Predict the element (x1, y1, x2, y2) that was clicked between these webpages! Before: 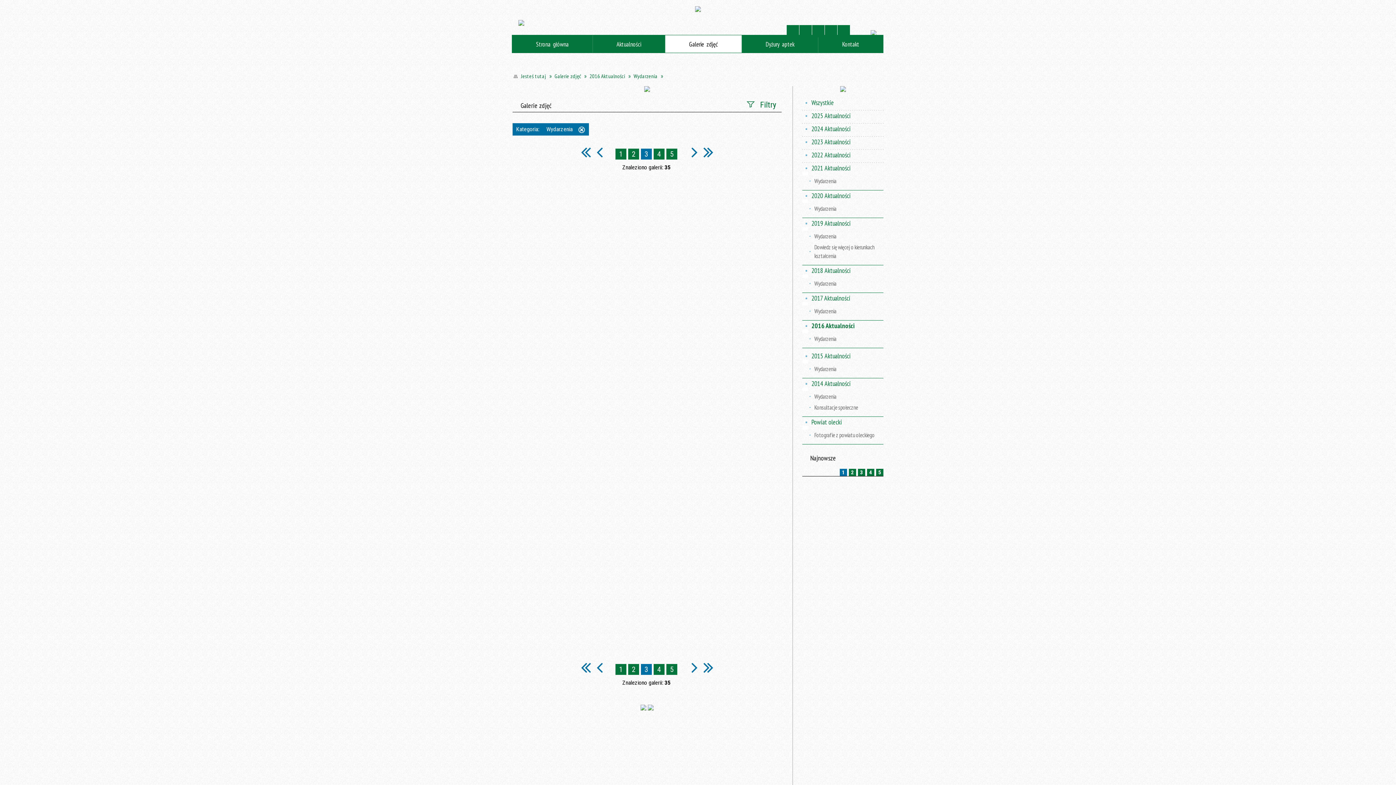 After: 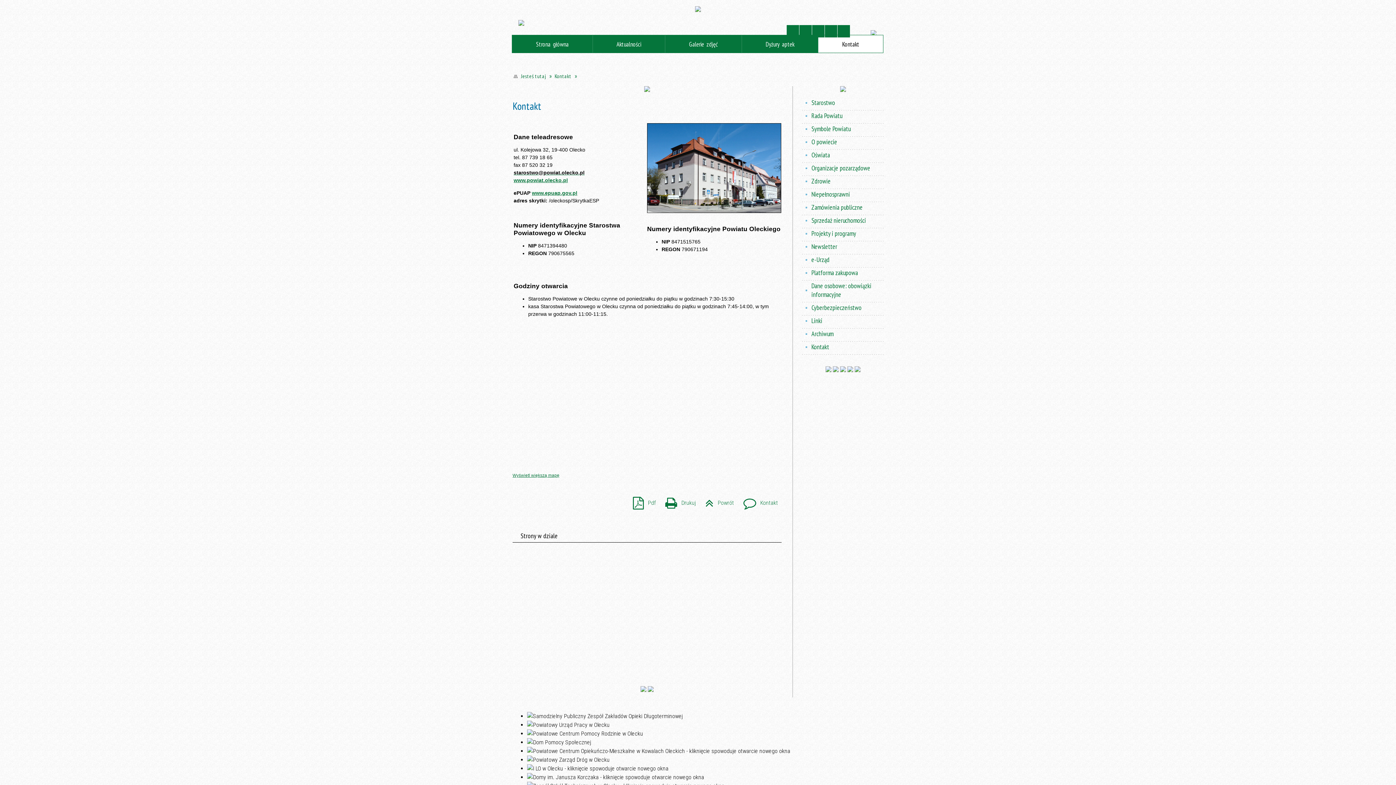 Action: label: Kontakt bbox: (818, 35, 883, 52)